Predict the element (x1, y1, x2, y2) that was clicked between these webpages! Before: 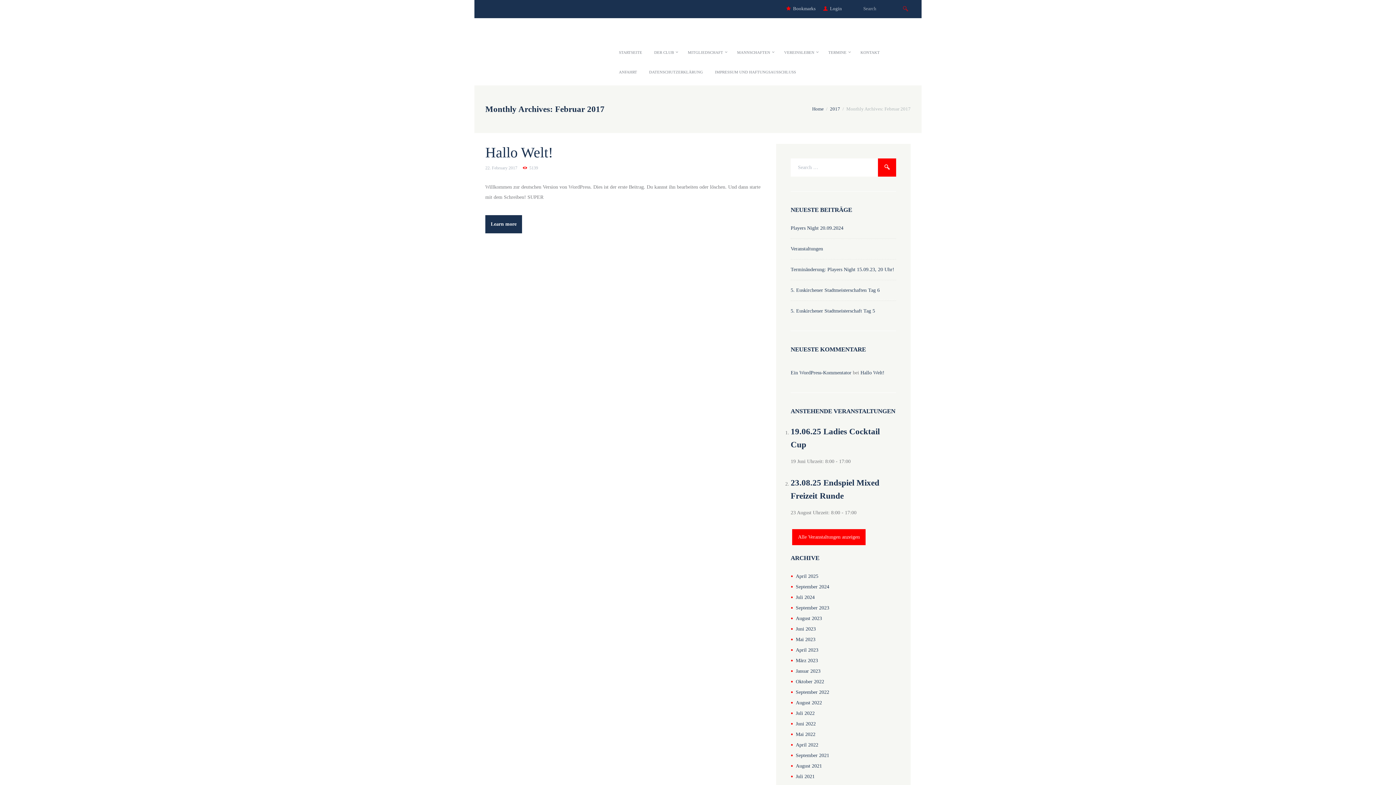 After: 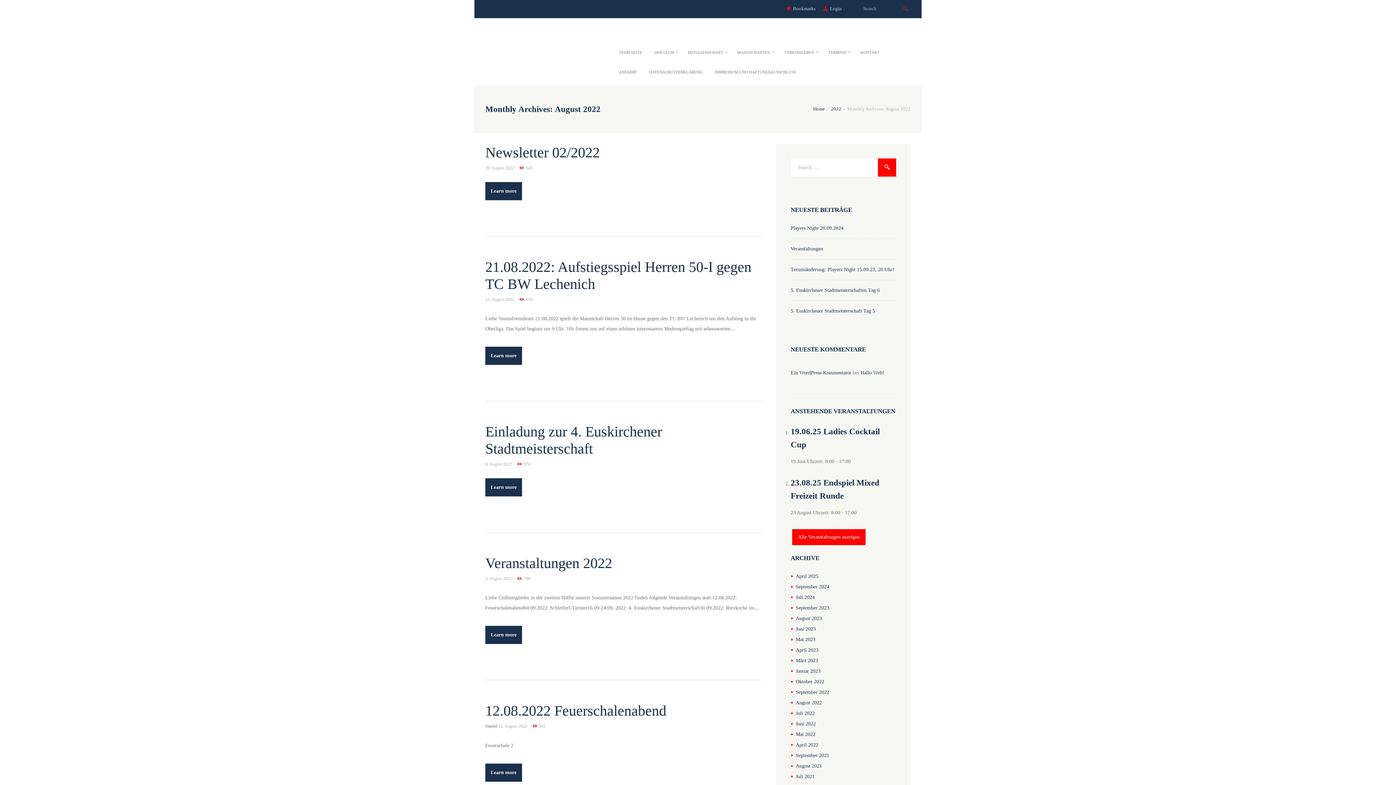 Action: label: August 2022 bbox: (795, 700, 822, 705)